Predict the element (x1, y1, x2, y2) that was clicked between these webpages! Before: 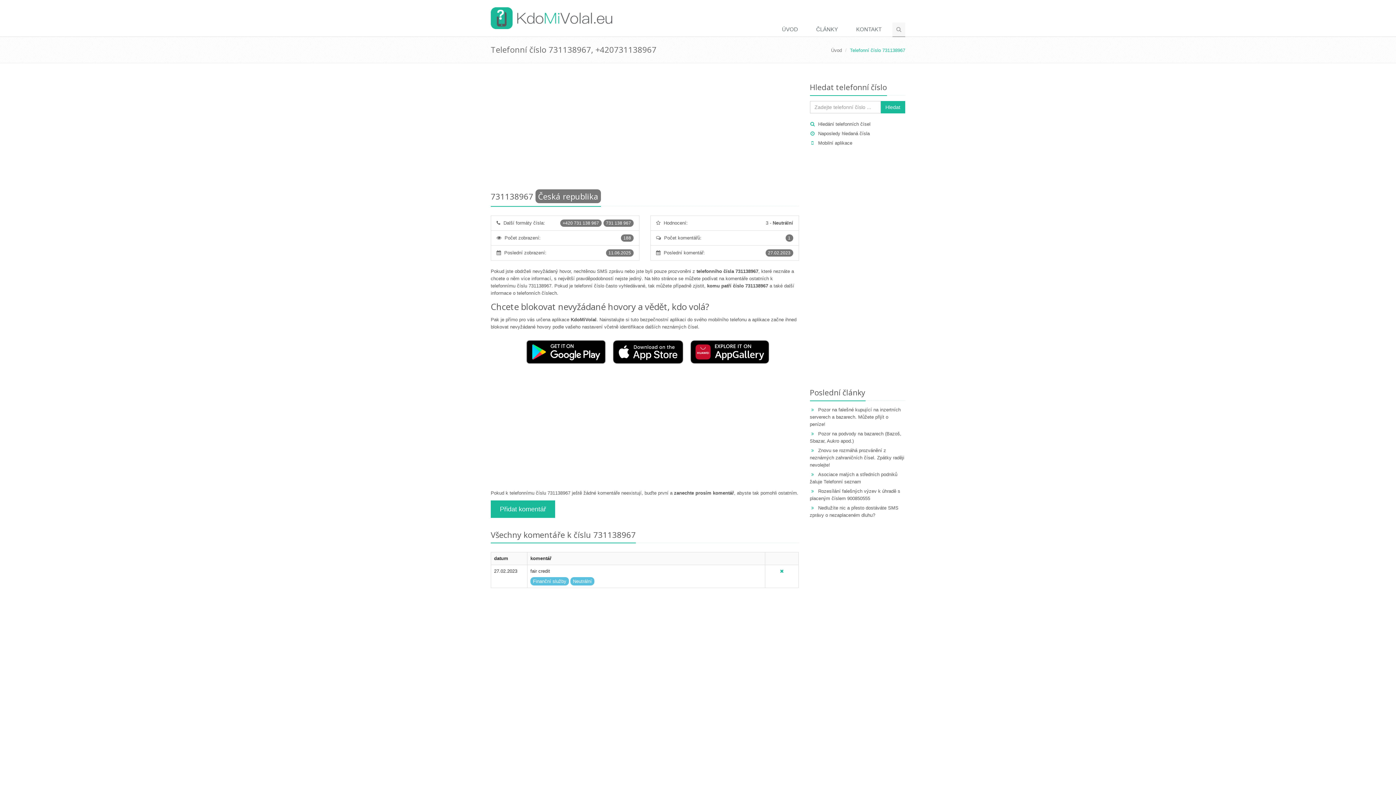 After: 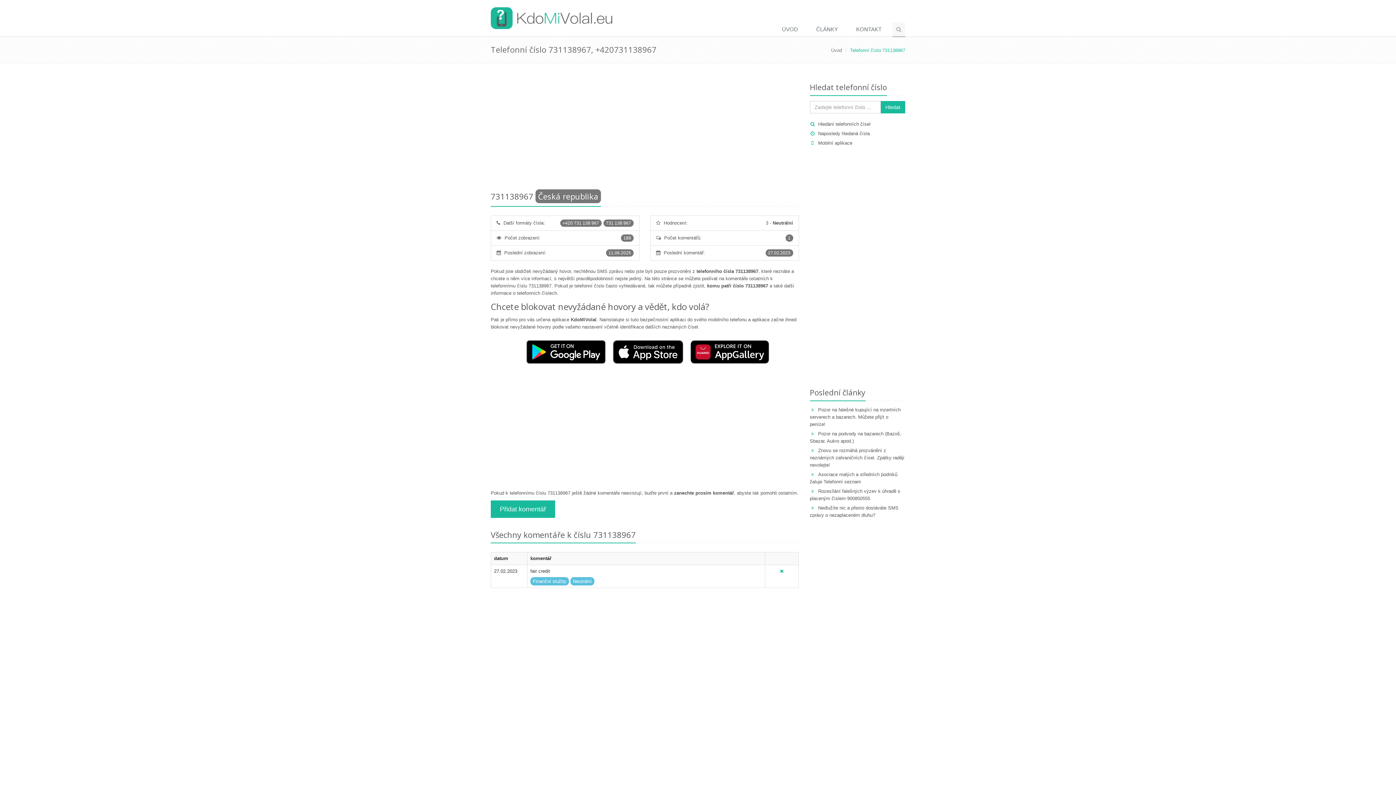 Action: bbox: (520, 349, 611, 354)